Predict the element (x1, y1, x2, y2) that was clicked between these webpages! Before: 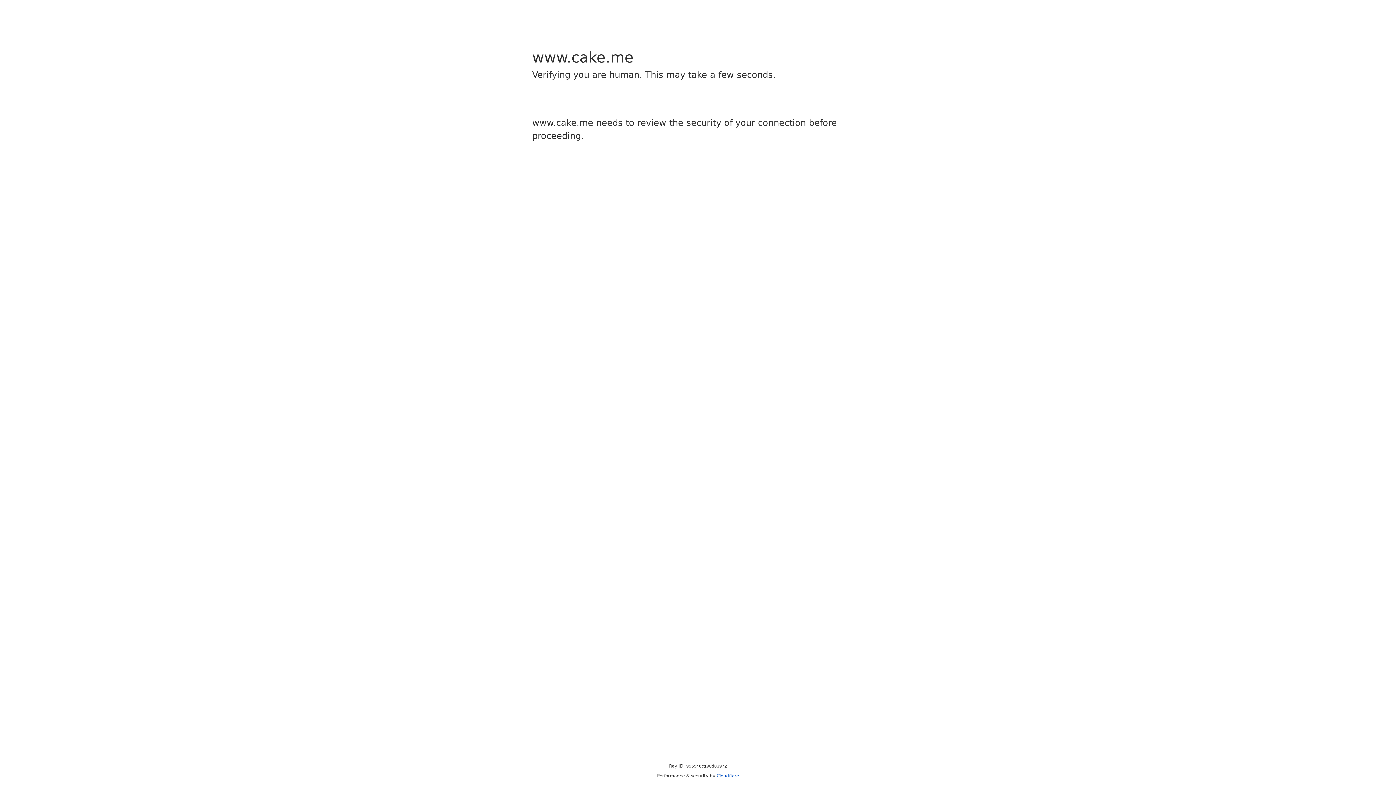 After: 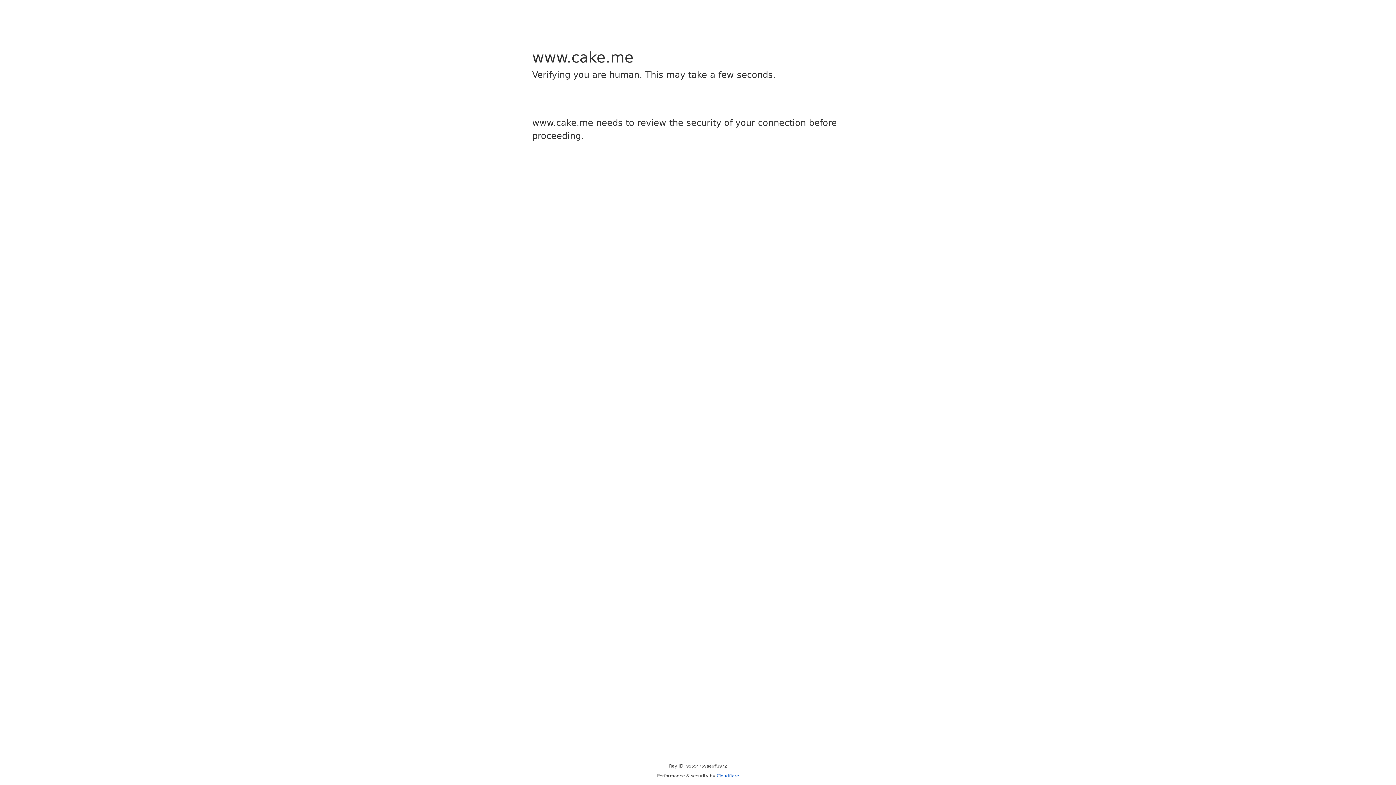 Action: label: Cloudflare bbox: (716, 773, 739, 778)